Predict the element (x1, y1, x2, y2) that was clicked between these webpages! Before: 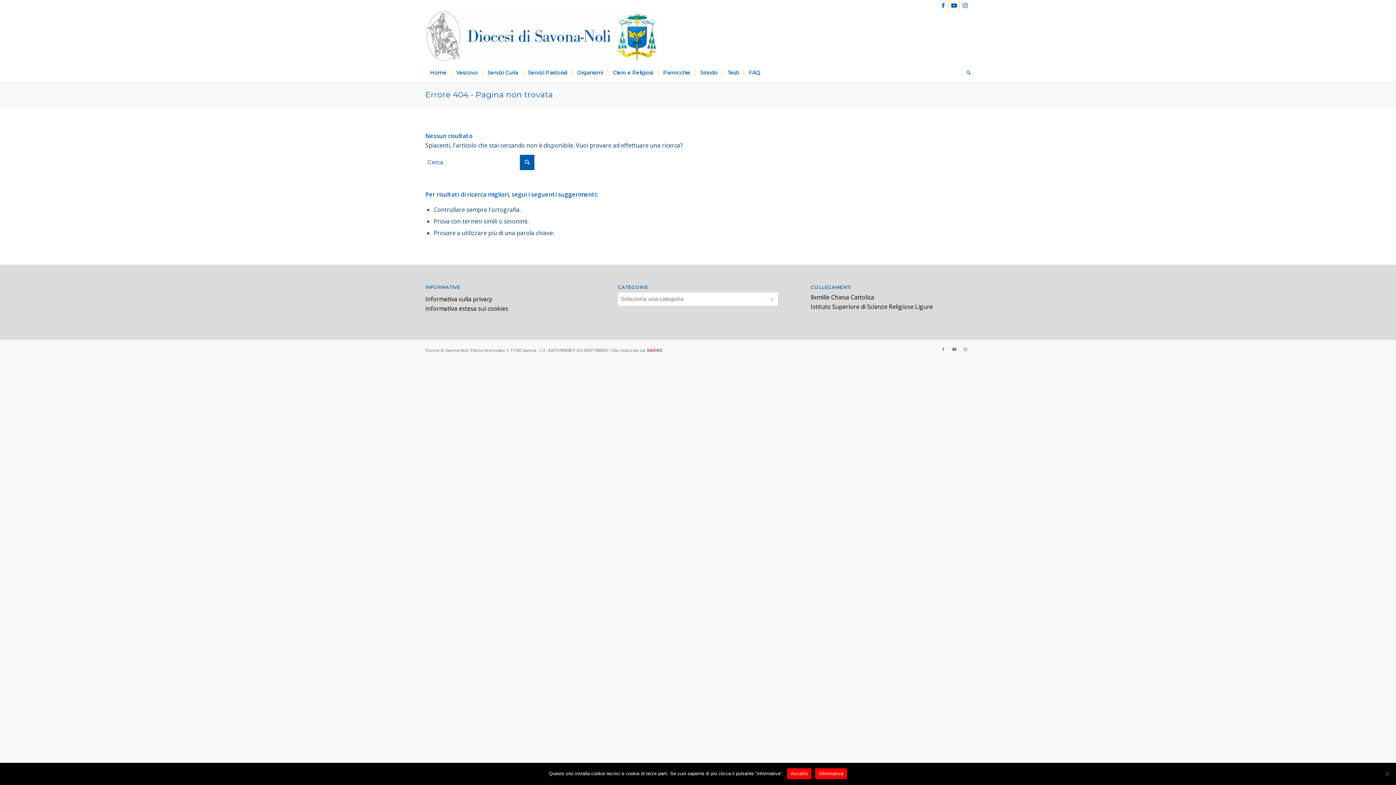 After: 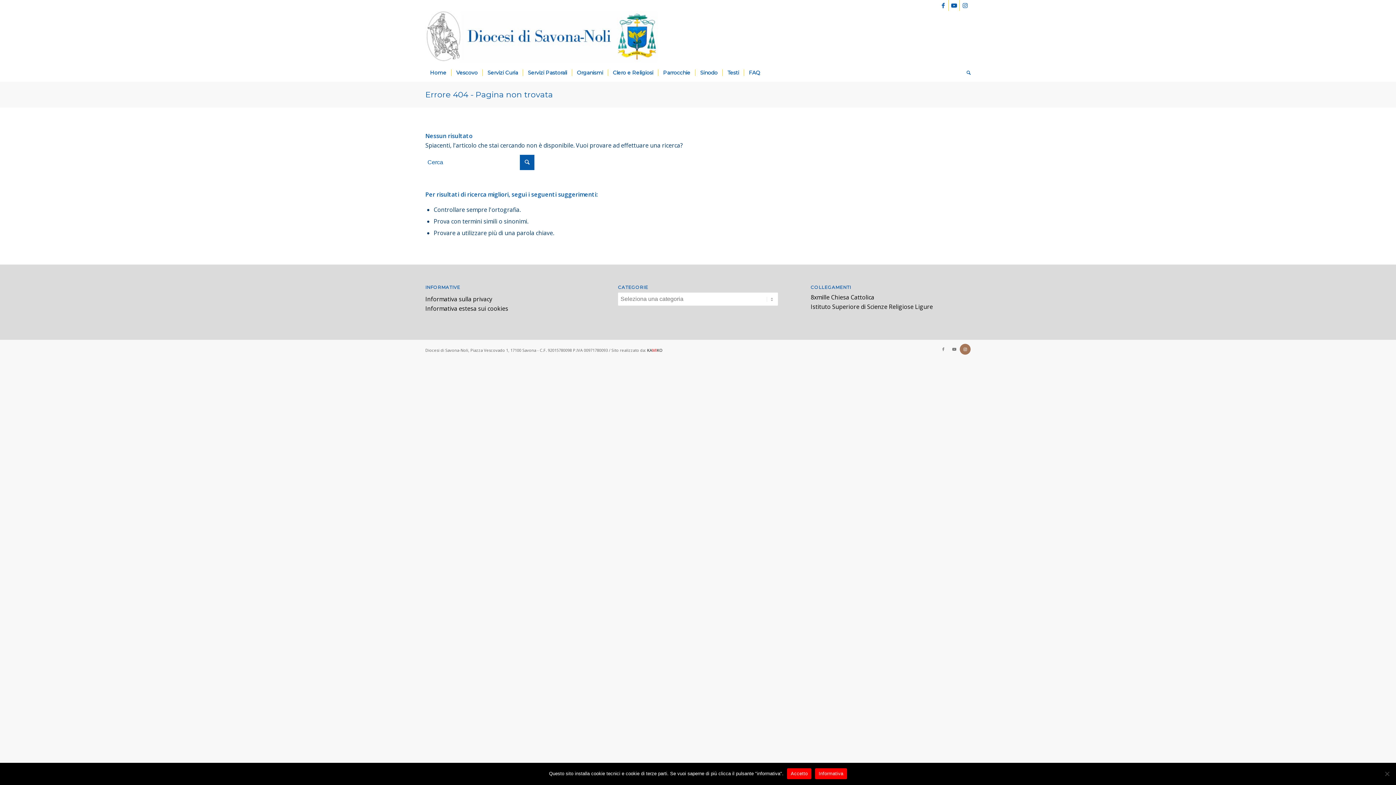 Action: label: Collegamento a Instagram bbox: (960, 343, 970, 354)